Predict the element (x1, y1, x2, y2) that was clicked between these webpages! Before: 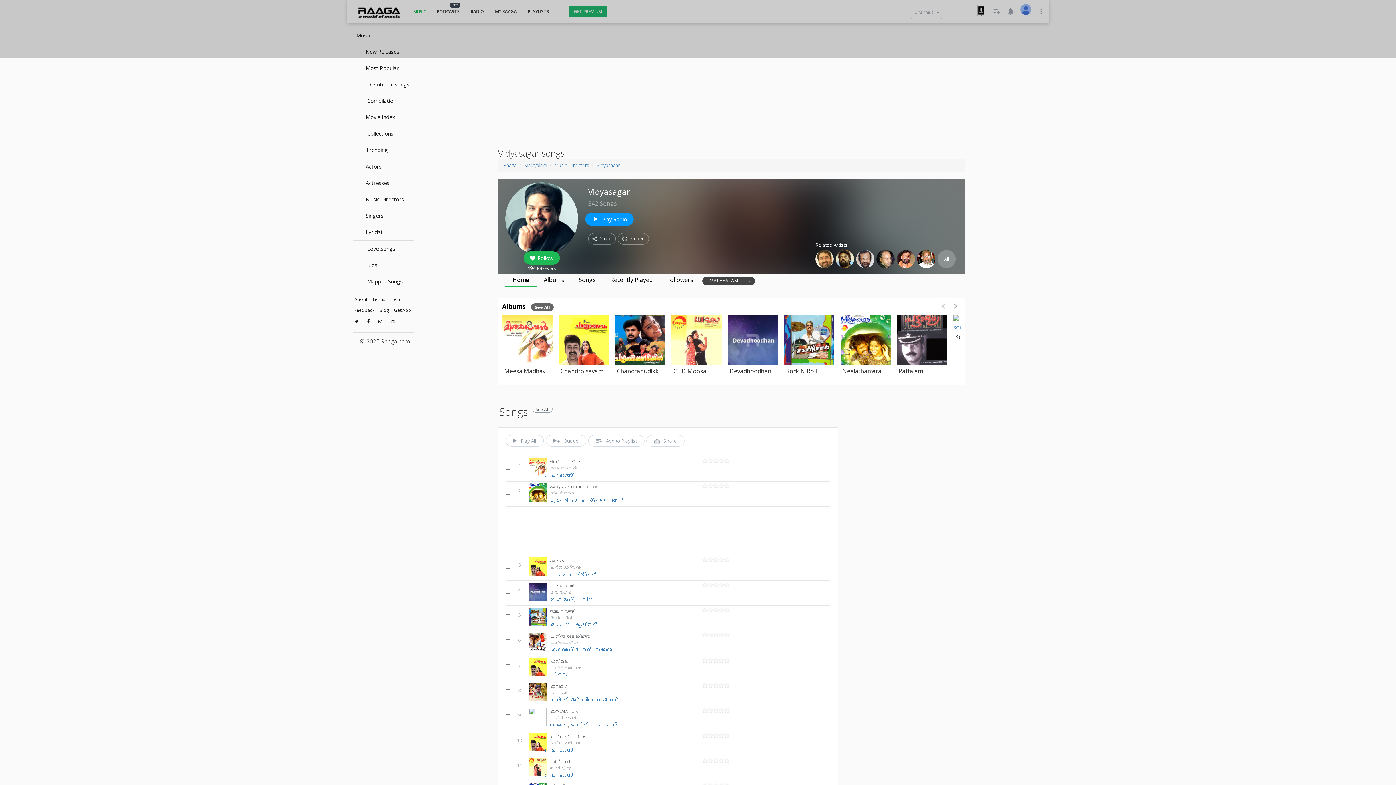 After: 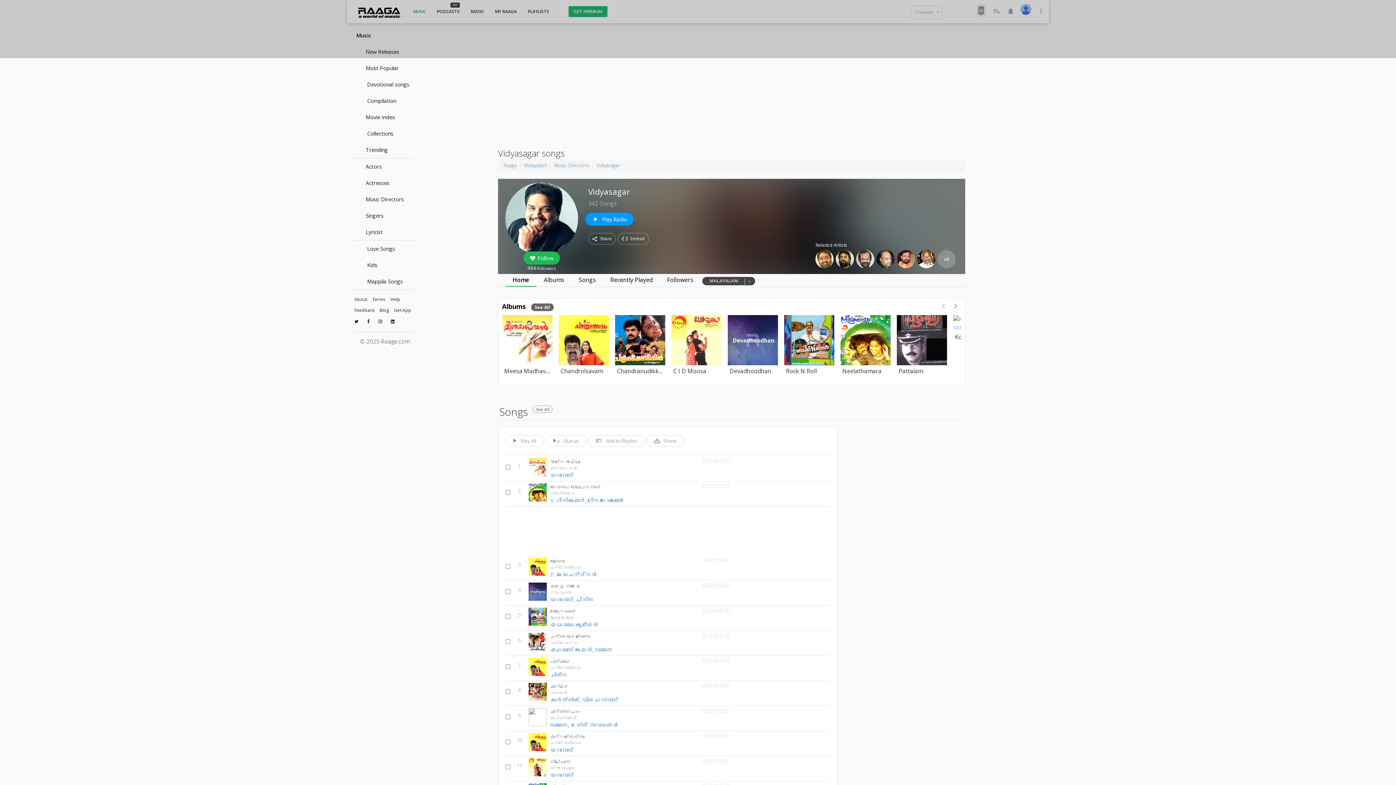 Action: label: Home bbox: (505, 274, 536, 286)